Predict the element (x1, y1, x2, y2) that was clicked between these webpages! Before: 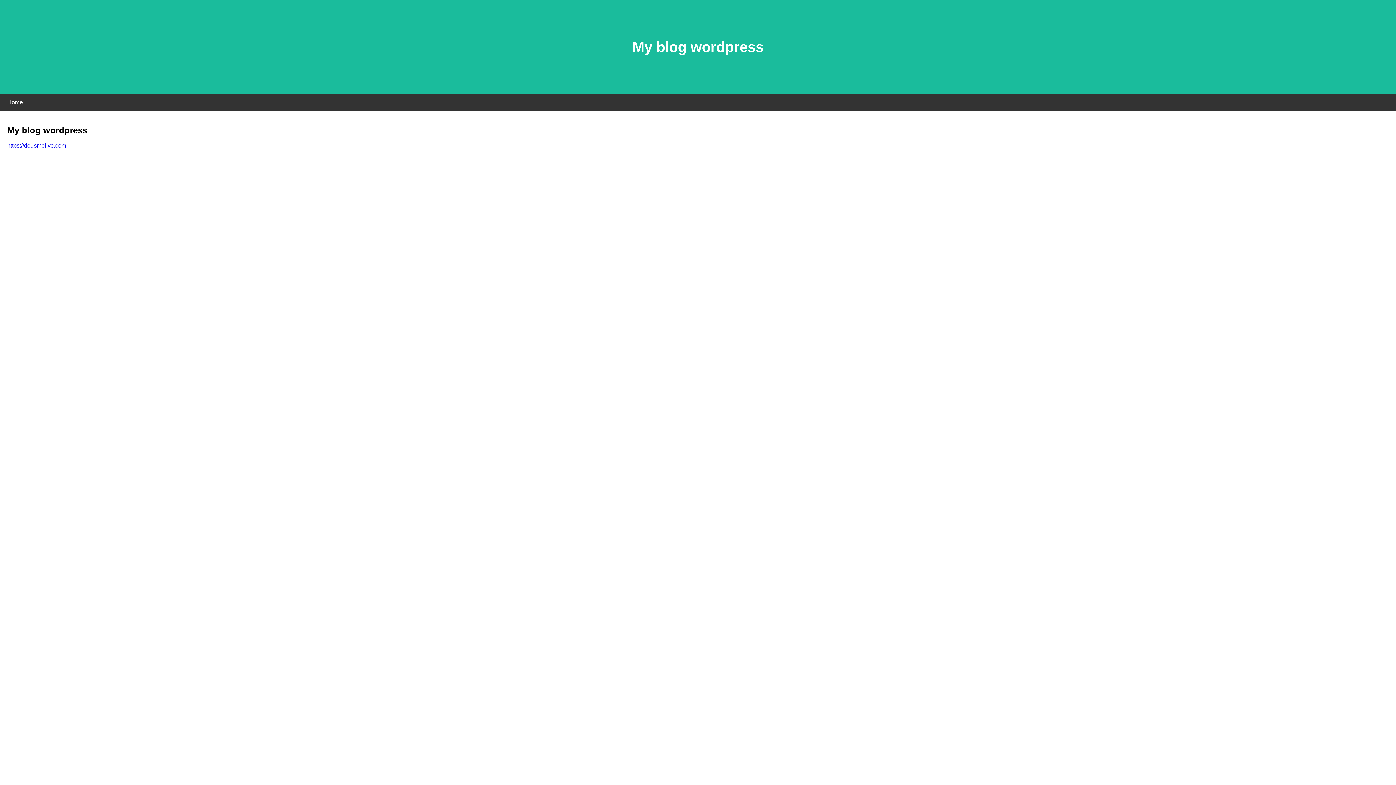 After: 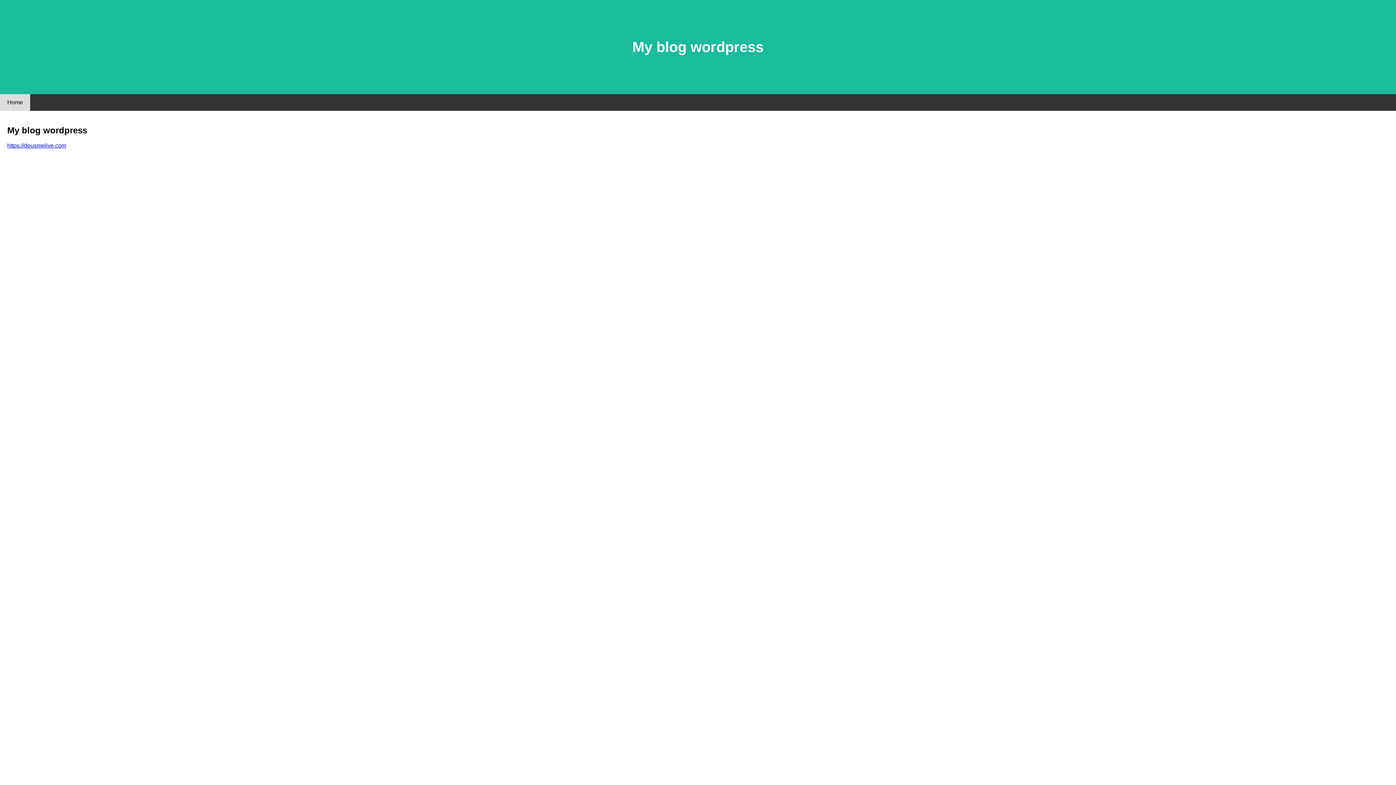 Action: bbox: (0, 94, 30, 110) label: Home